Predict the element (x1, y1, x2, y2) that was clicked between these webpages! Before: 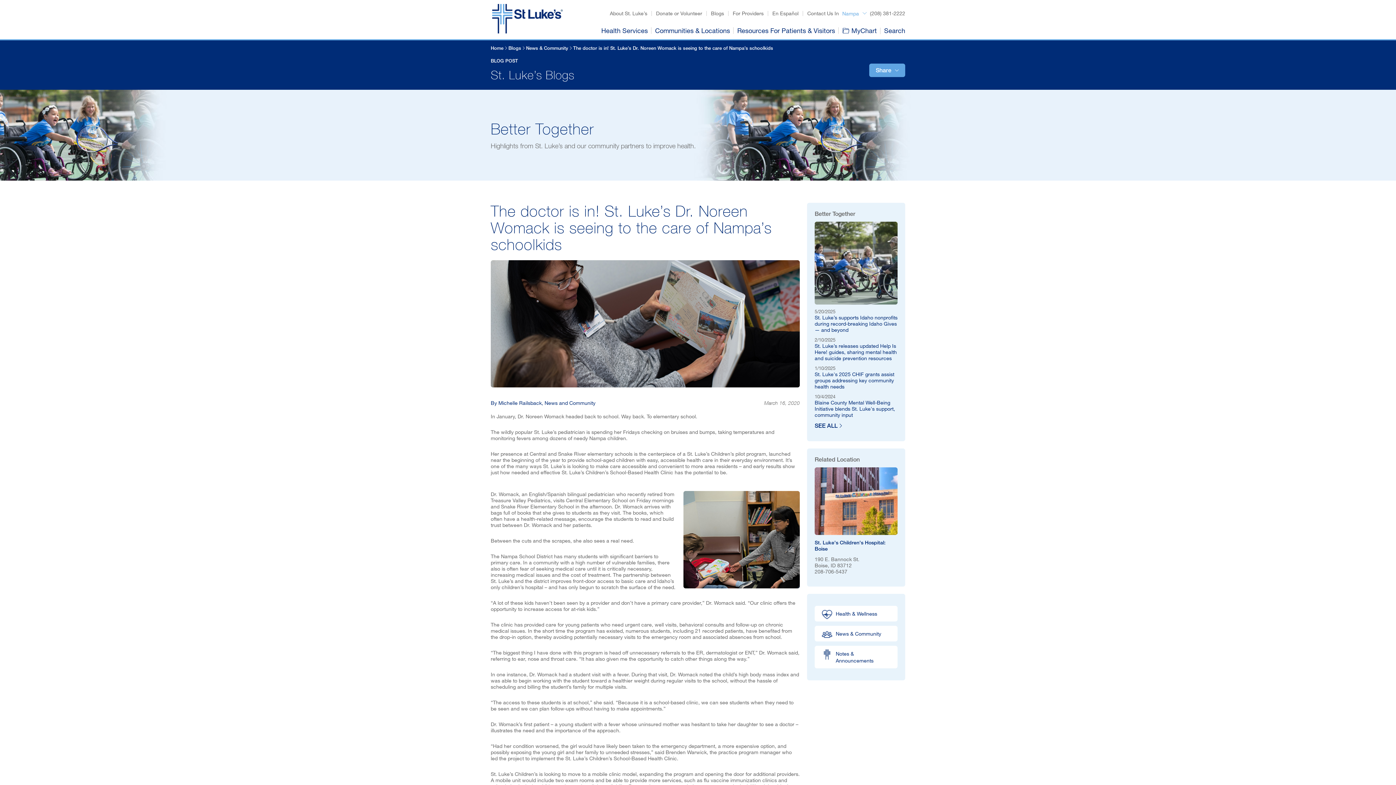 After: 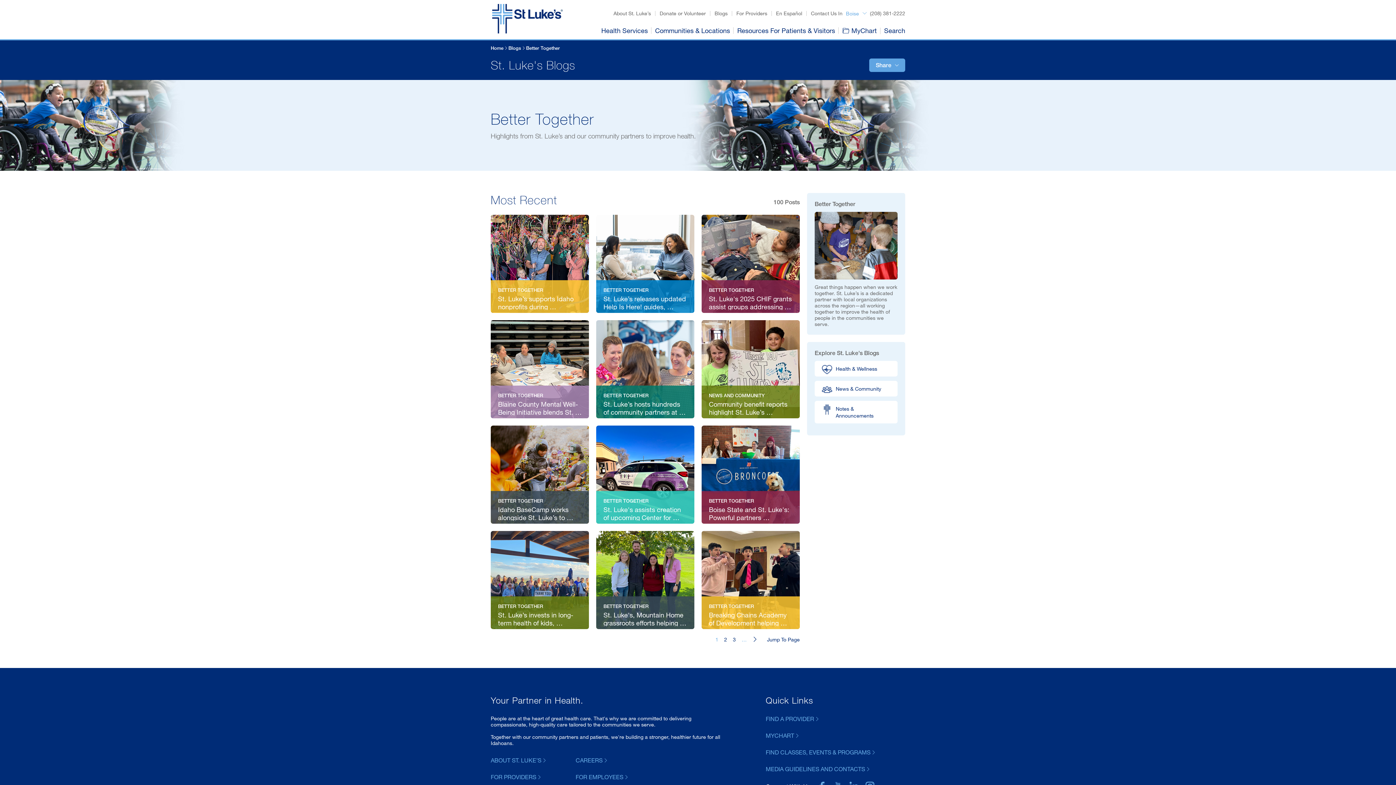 Action: label: SEE ALL bbox: (814, 422, 842, 429)